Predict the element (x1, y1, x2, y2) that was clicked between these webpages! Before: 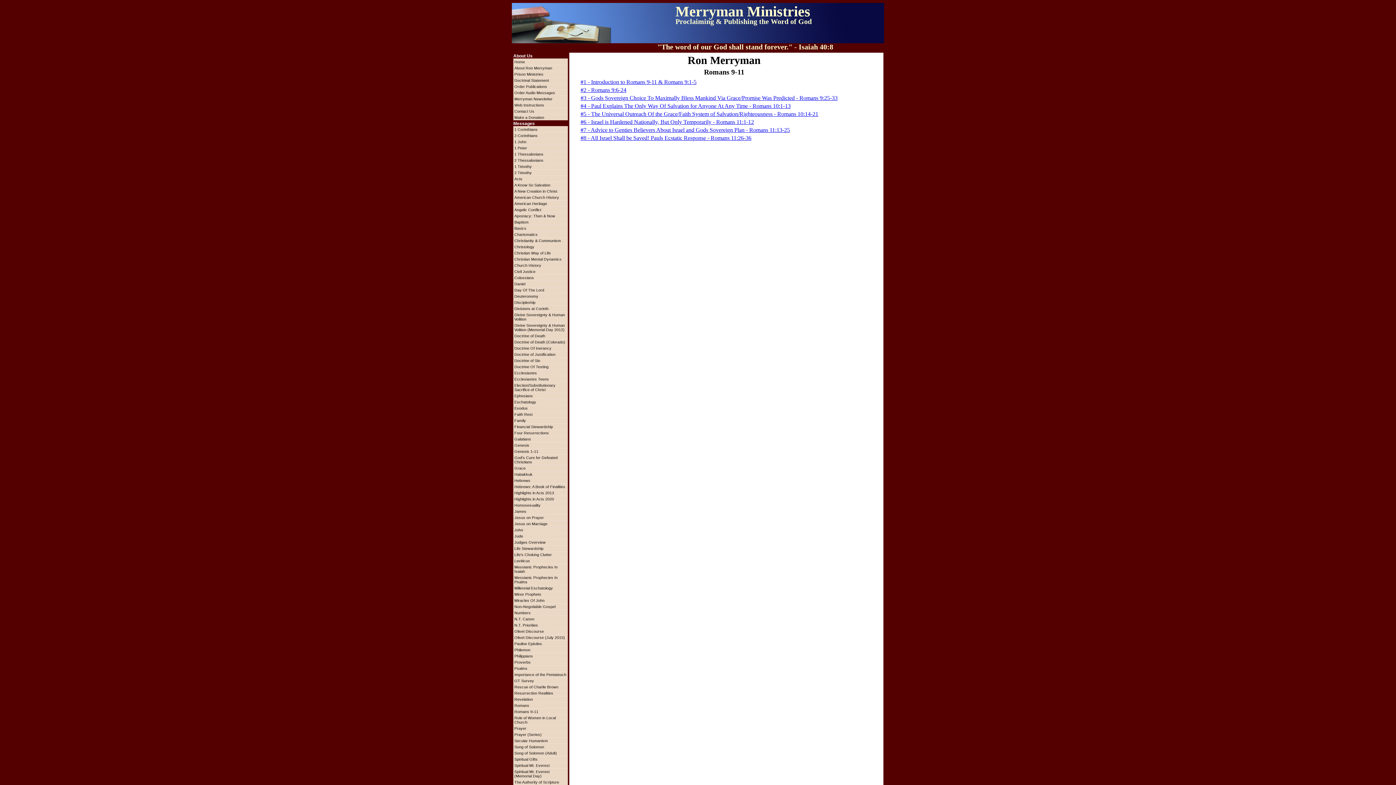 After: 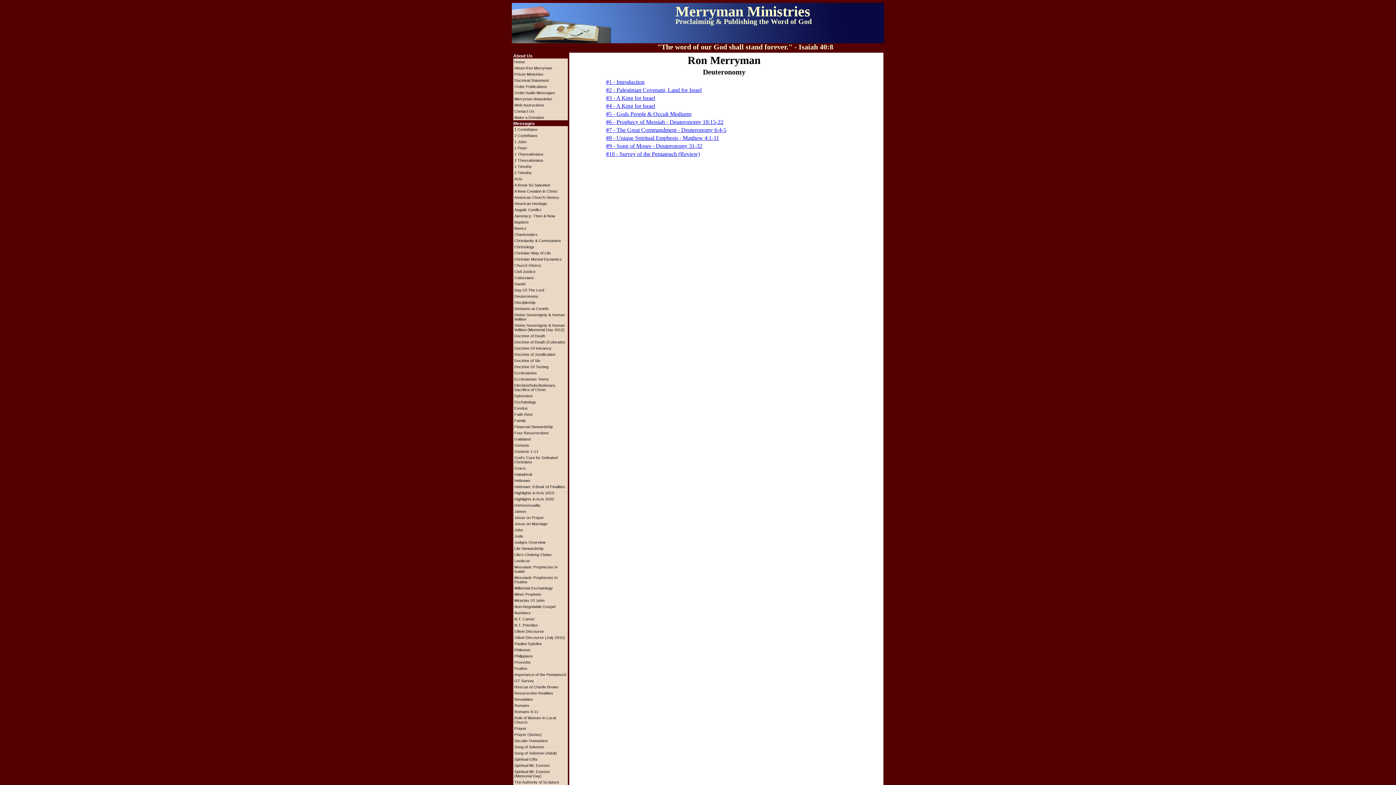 Action: bbox: (513, 293, 568, 299) label: Deuteronomy